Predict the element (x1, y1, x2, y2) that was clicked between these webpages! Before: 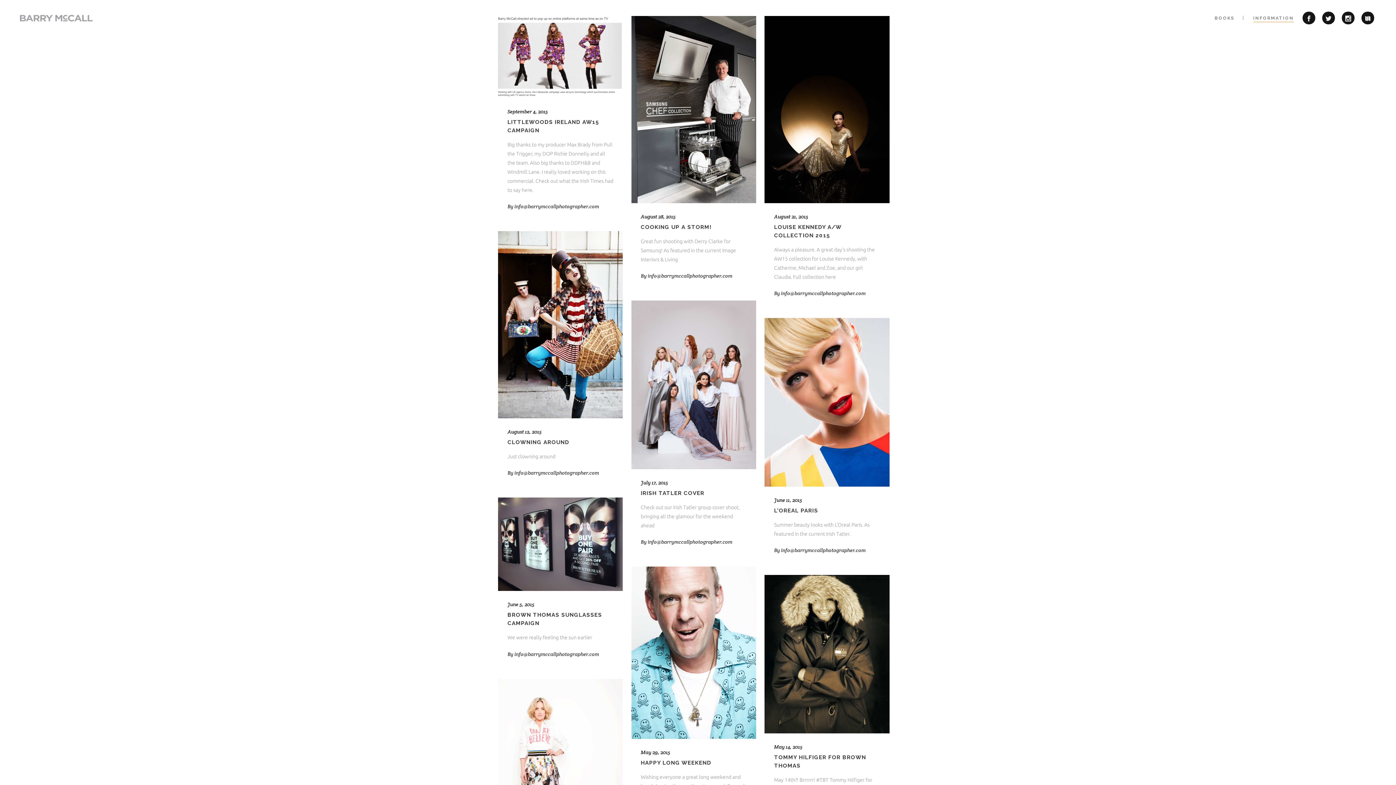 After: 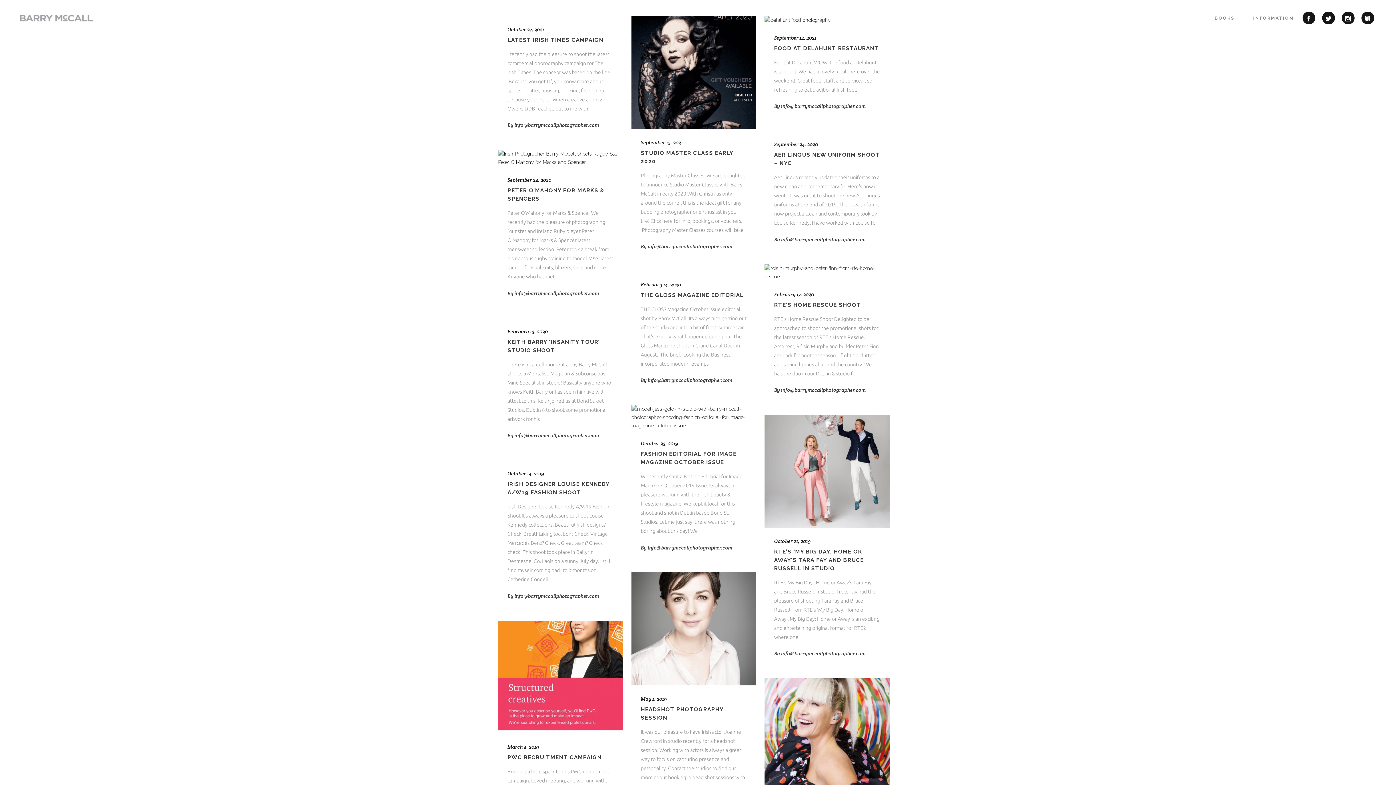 Action: bbox: (781, 289, 865, 297) label: info@barrymccallphotographer.com